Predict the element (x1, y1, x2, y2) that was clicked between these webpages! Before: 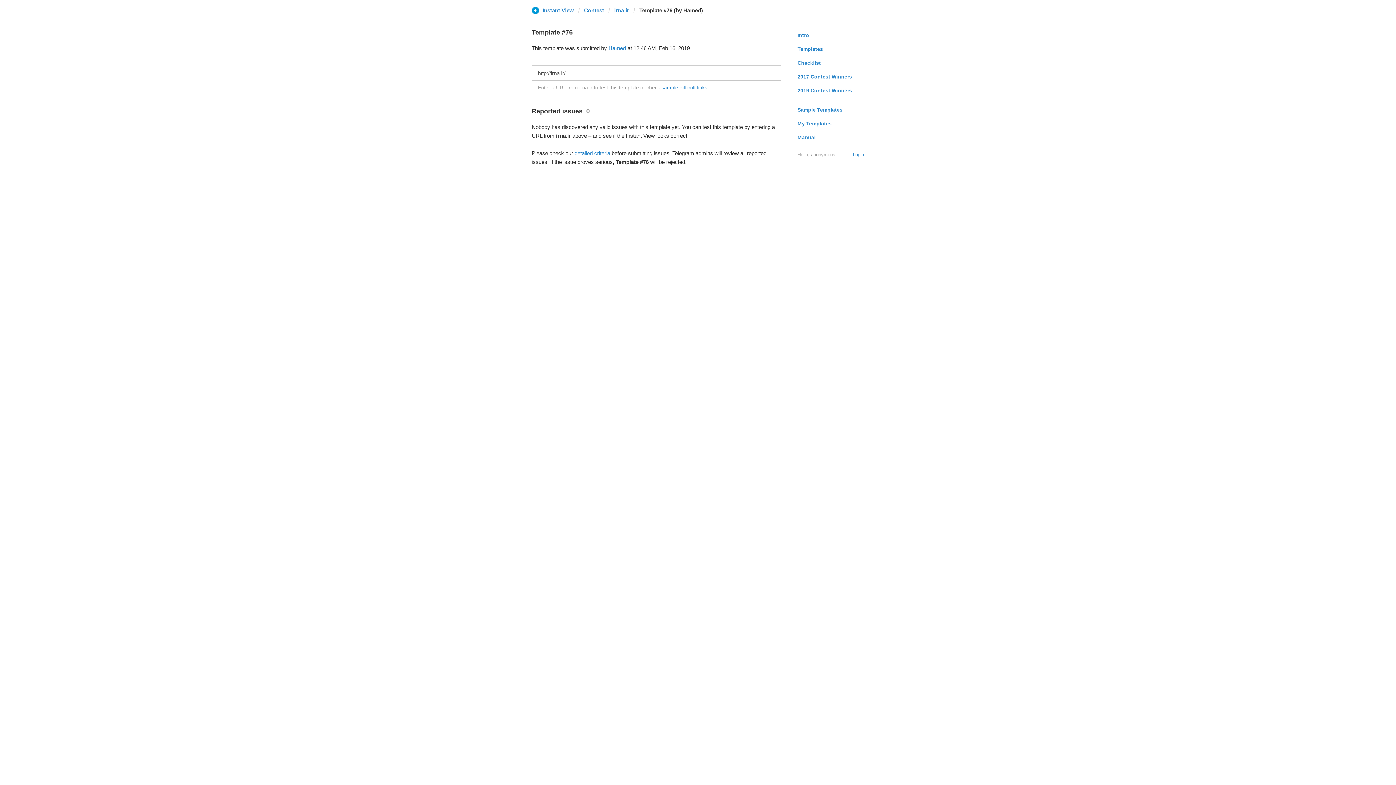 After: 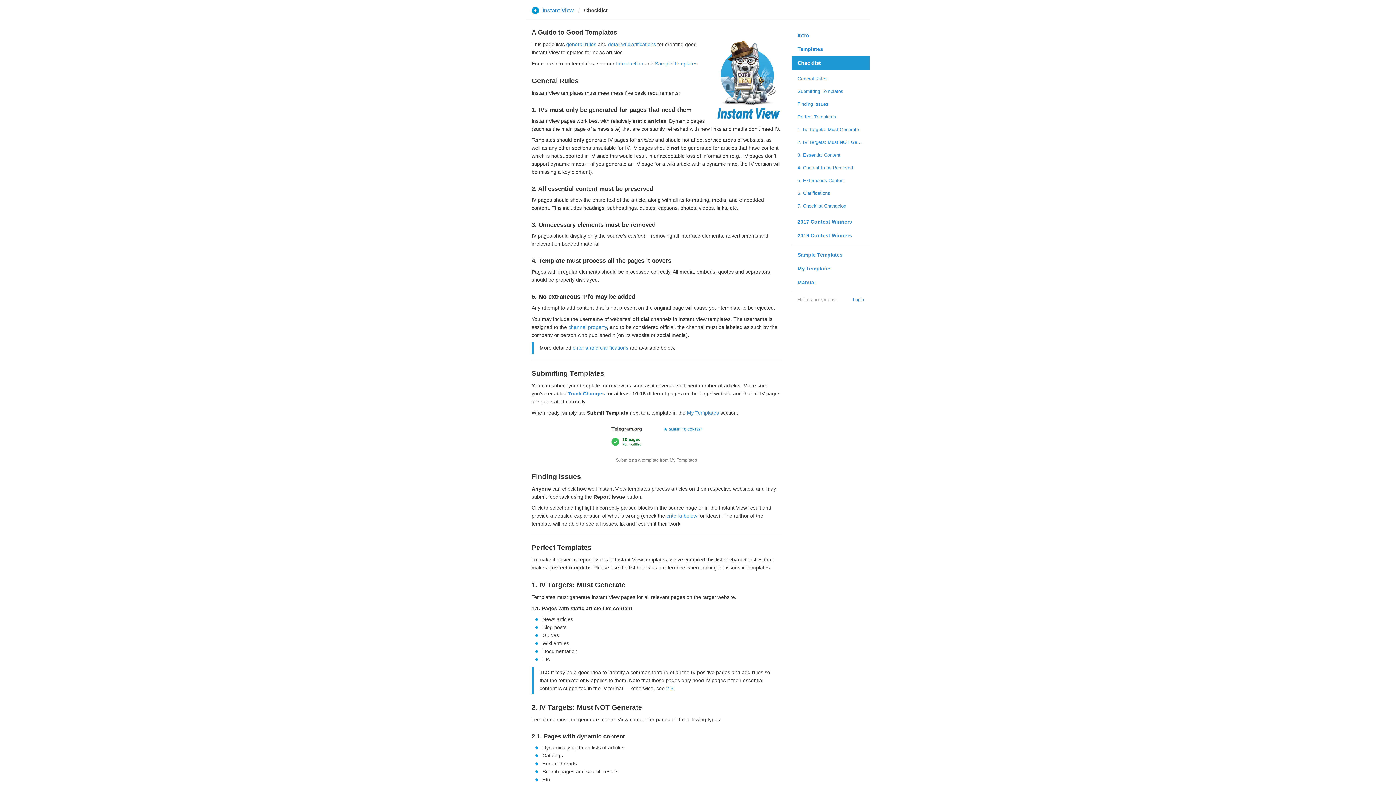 Action: bbox: (574, 150, 610, 156) label: detailed criteria